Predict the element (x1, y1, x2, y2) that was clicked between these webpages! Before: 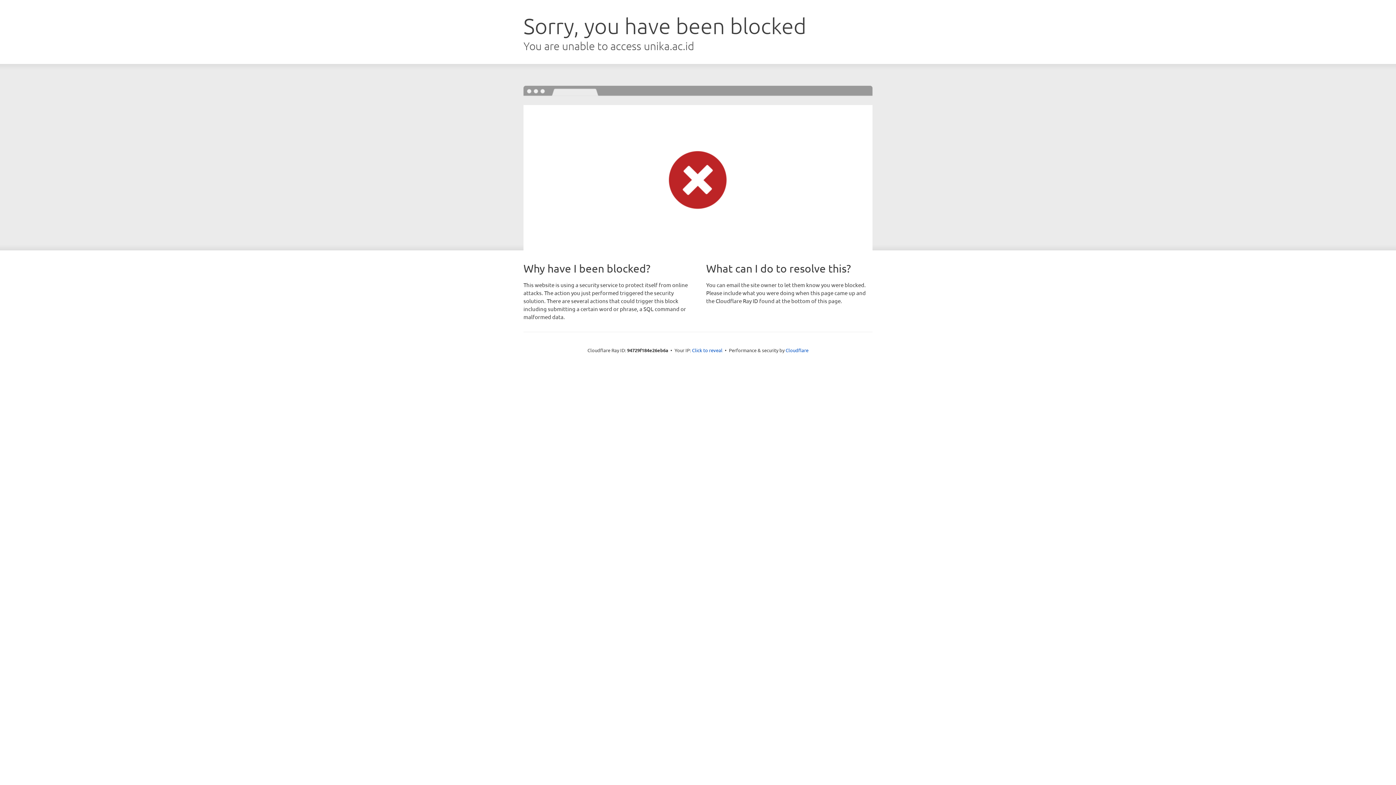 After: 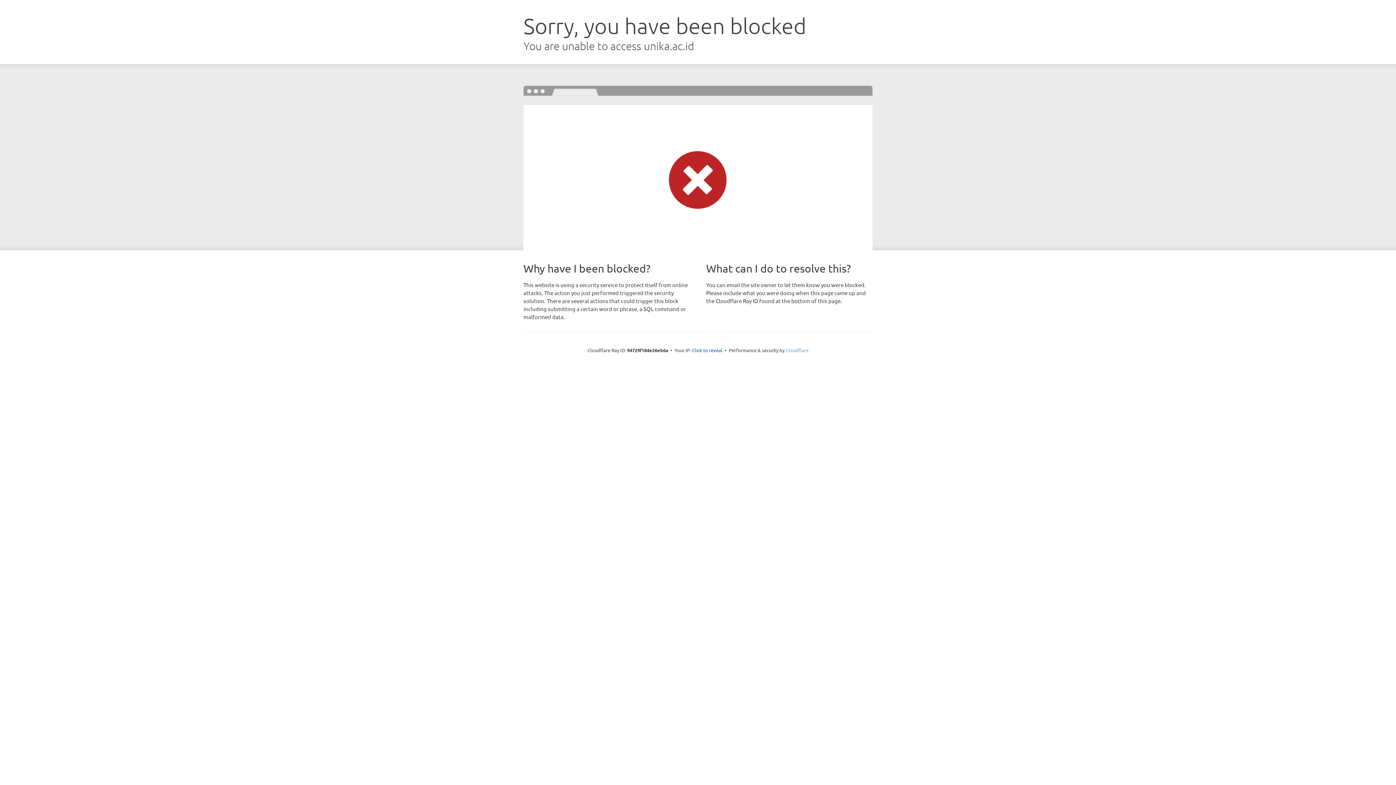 Action: bbox: (785, 347, 808, 353) label: Cloudflare